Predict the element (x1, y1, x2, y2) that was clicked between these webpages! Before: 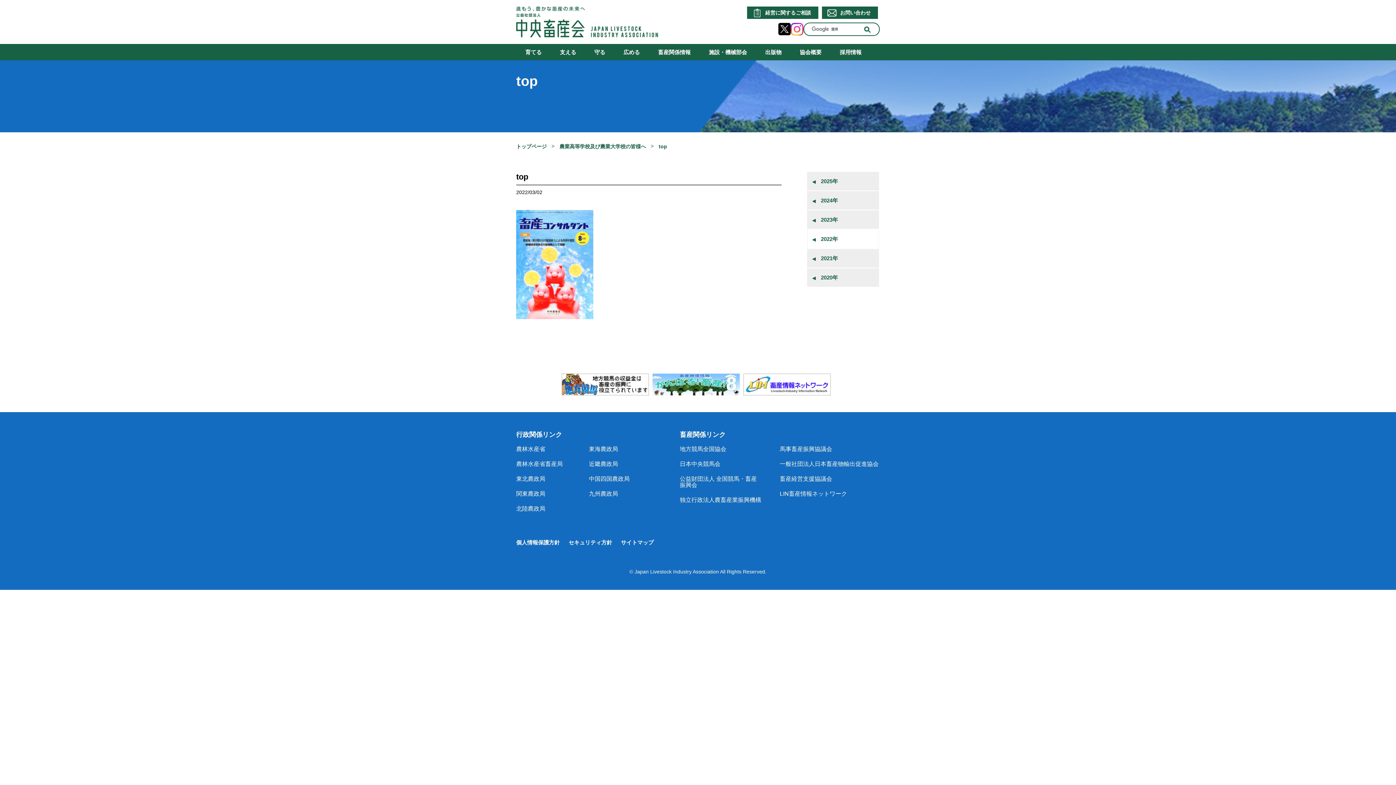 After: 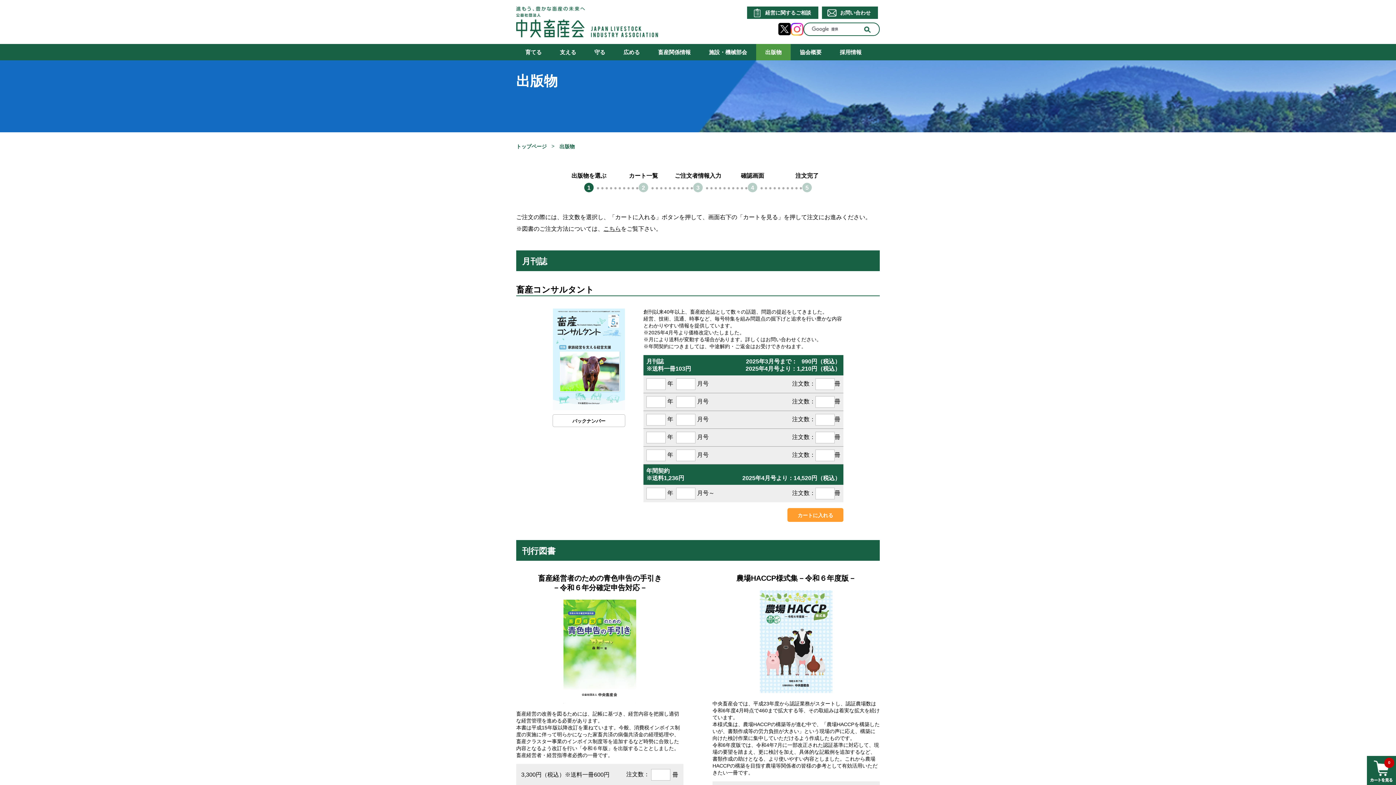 Action: label: 出版物 bbox: (756, 44, 790, 60)